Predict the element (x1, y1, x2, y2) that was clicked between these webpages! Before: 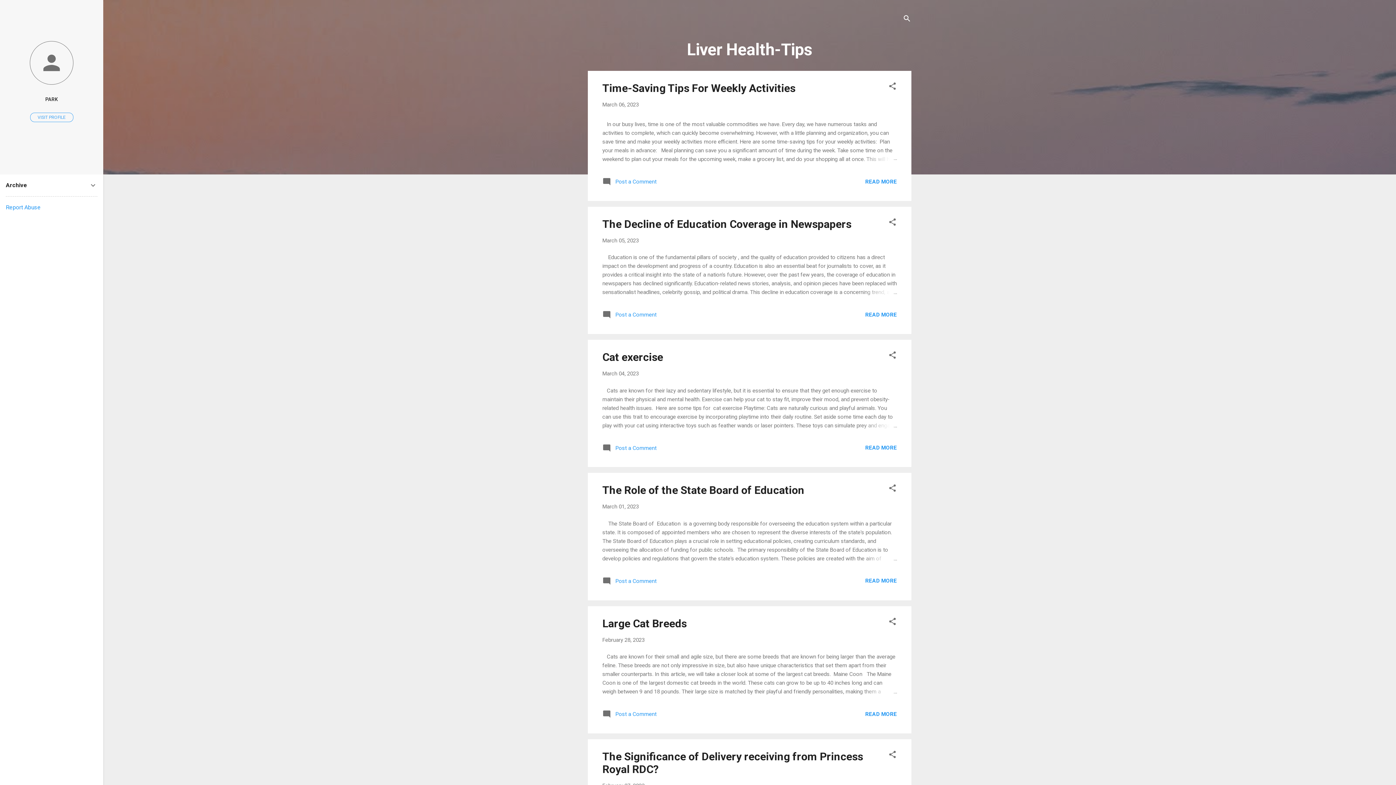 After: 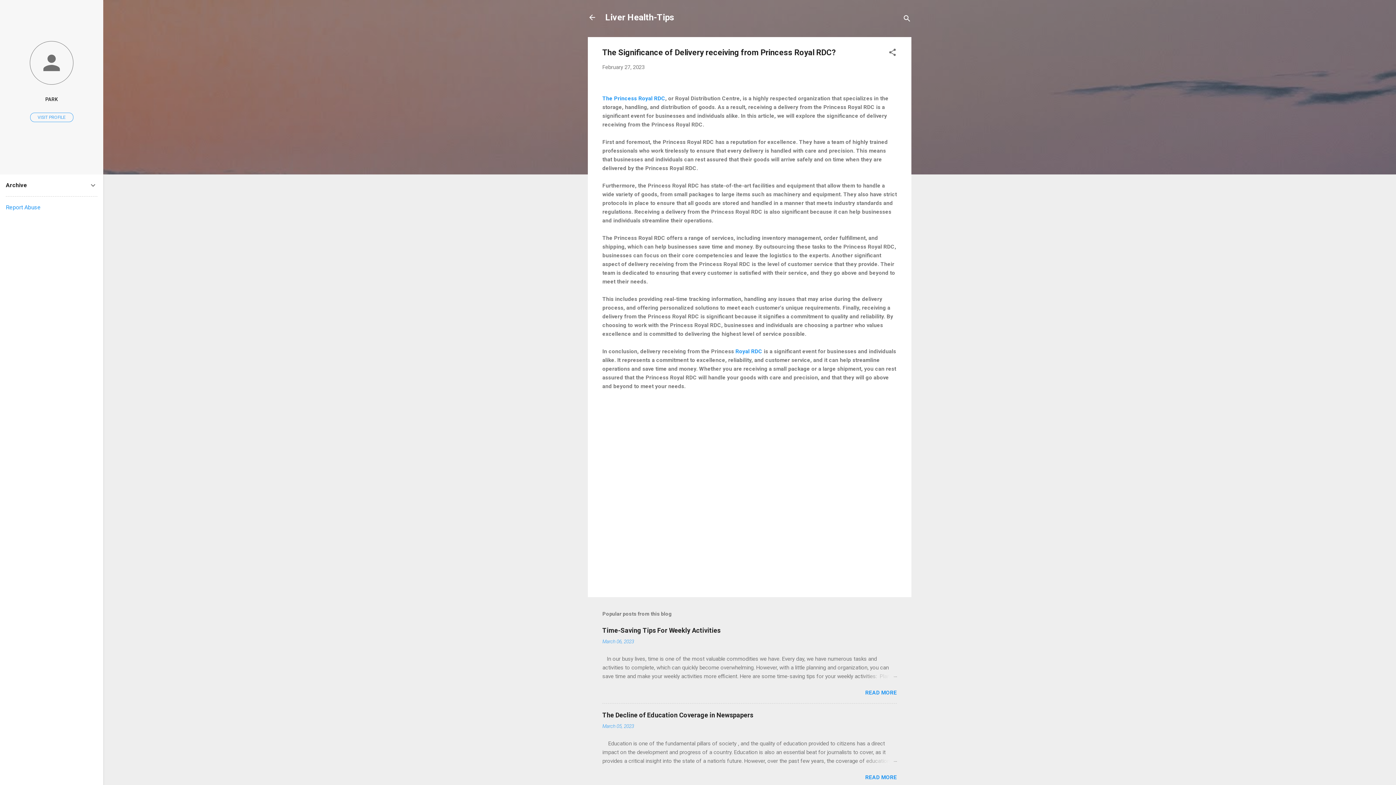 Action: bbox: (602, 750, 863, 775) label: The Significance of Delivery receiving from Princess Royal RDC?